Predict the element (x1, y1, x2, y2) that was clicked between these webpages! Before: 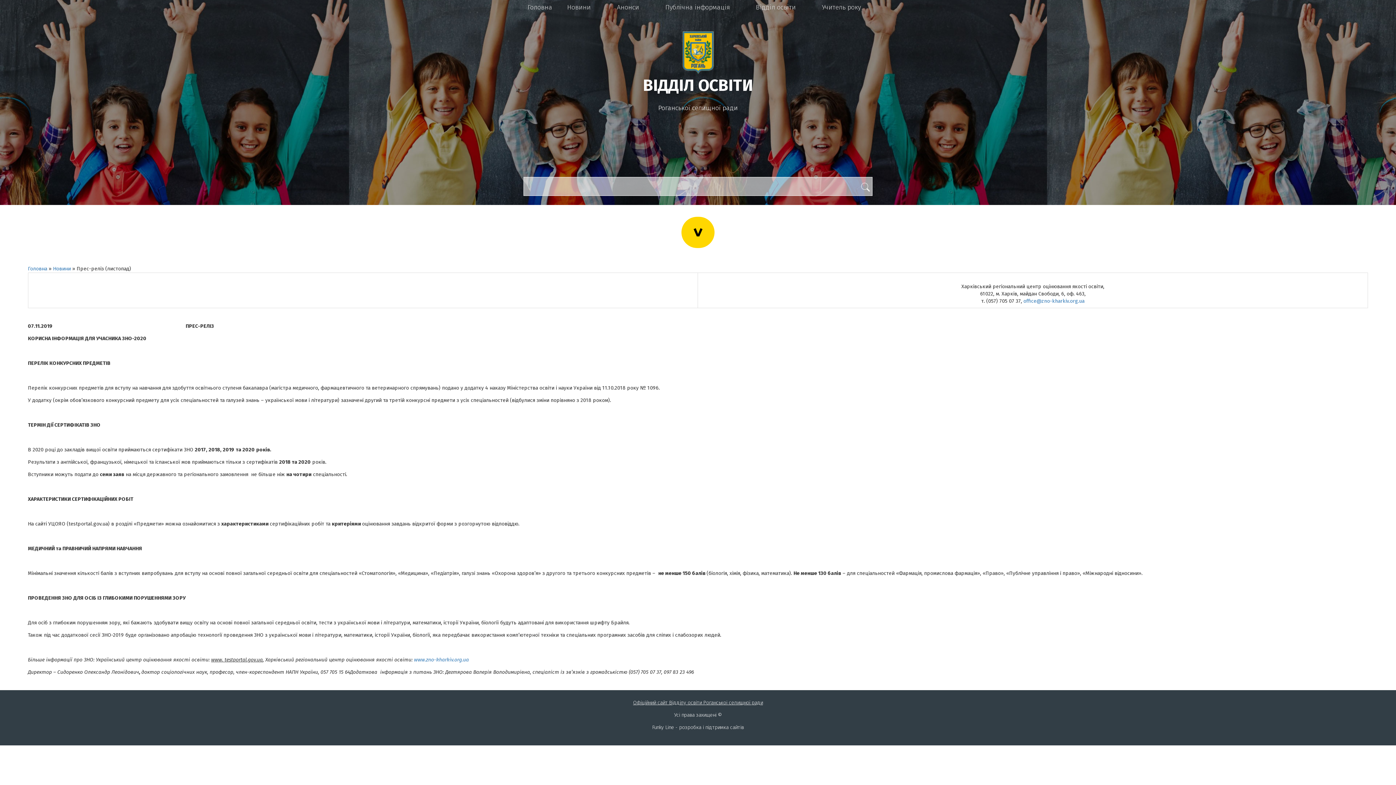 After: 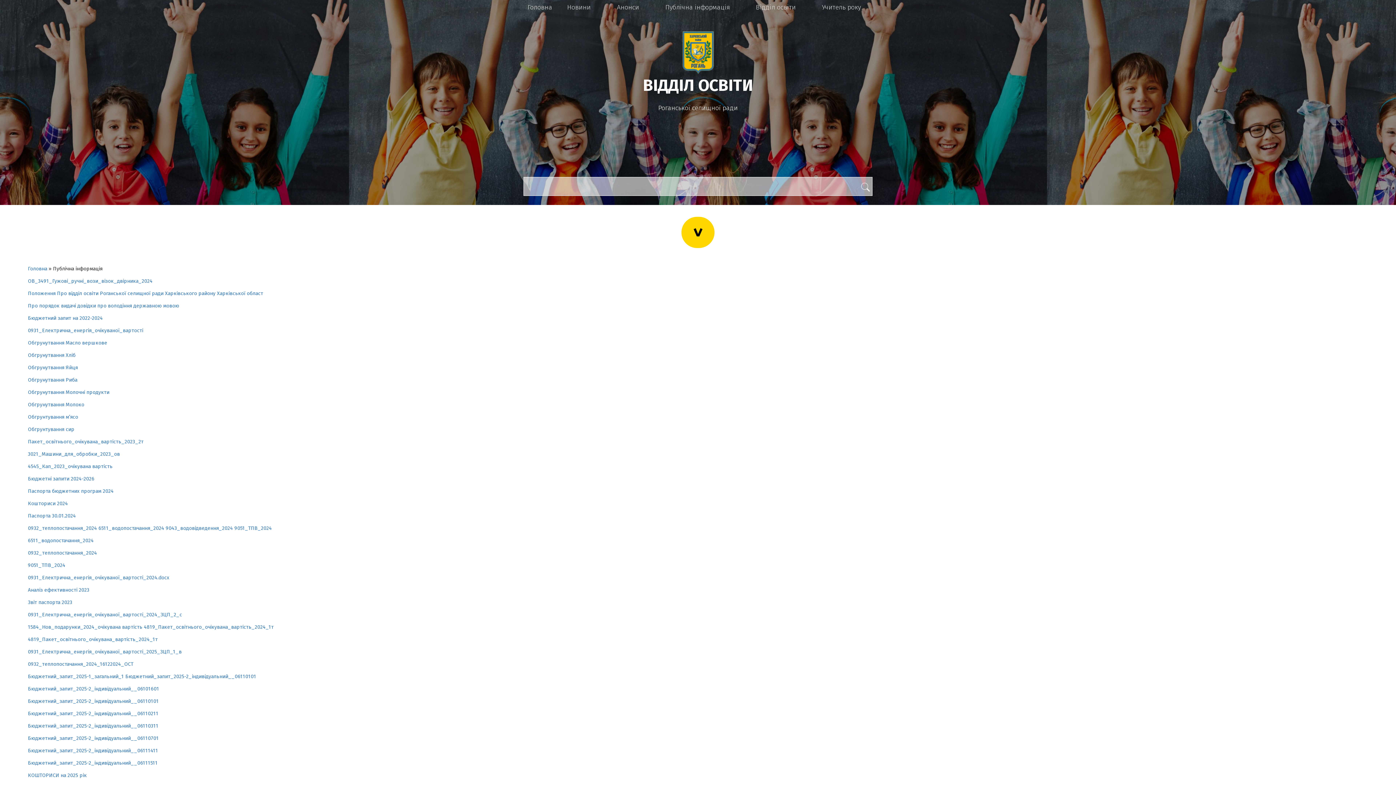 Action: label: Публічна інформація bbox: (664, 2, 730, 12)